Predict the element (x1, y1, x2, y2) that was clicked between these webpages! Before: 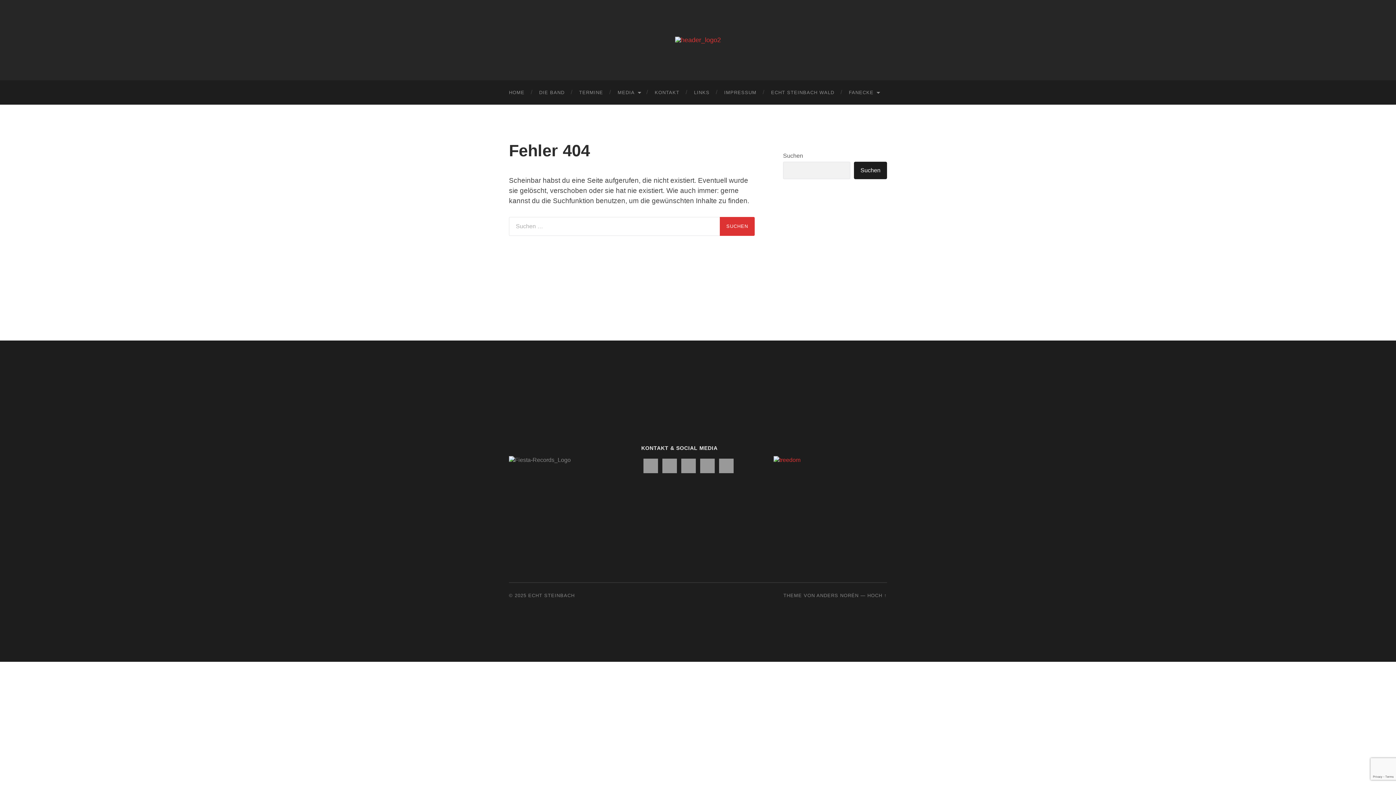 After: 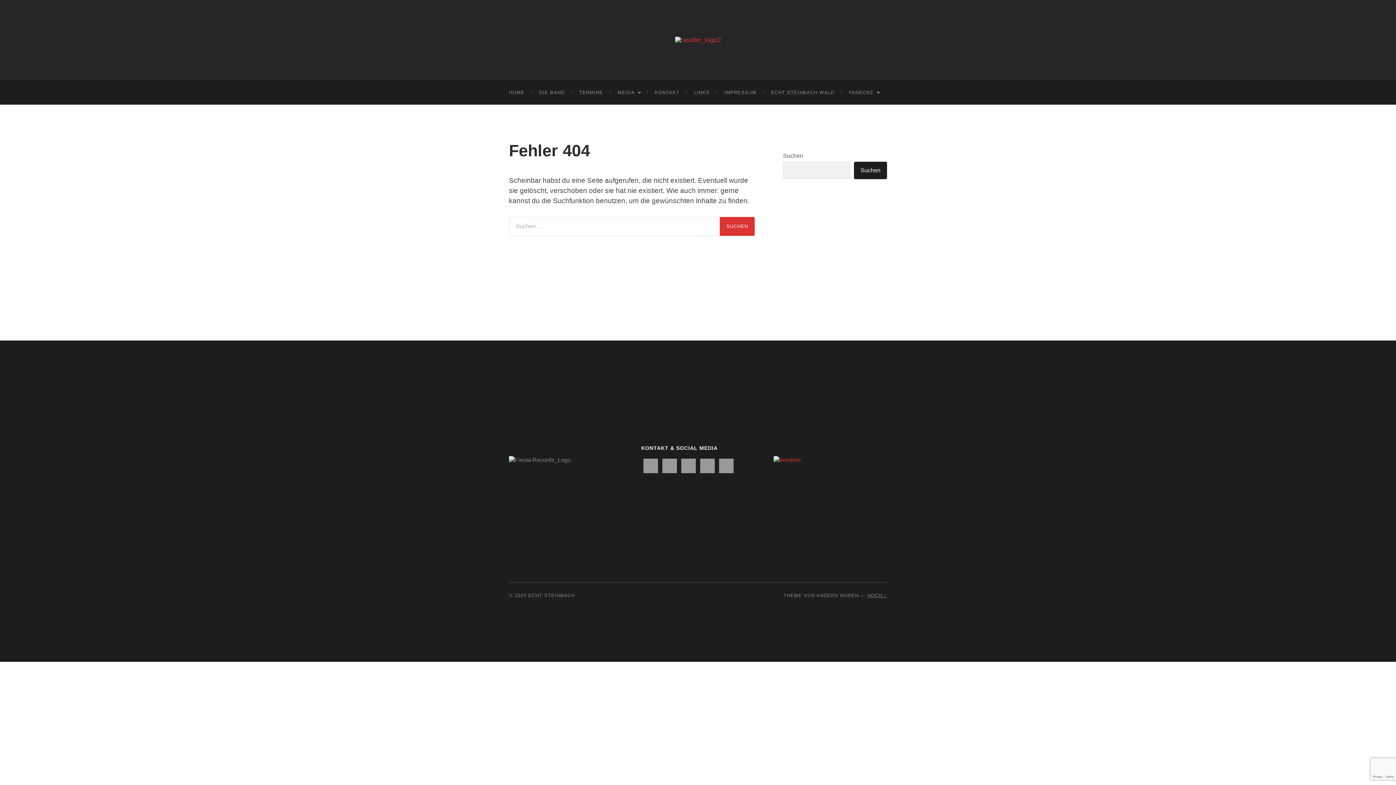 Action: bbox: (867, 592, 887, 598) label: HOCH ↑